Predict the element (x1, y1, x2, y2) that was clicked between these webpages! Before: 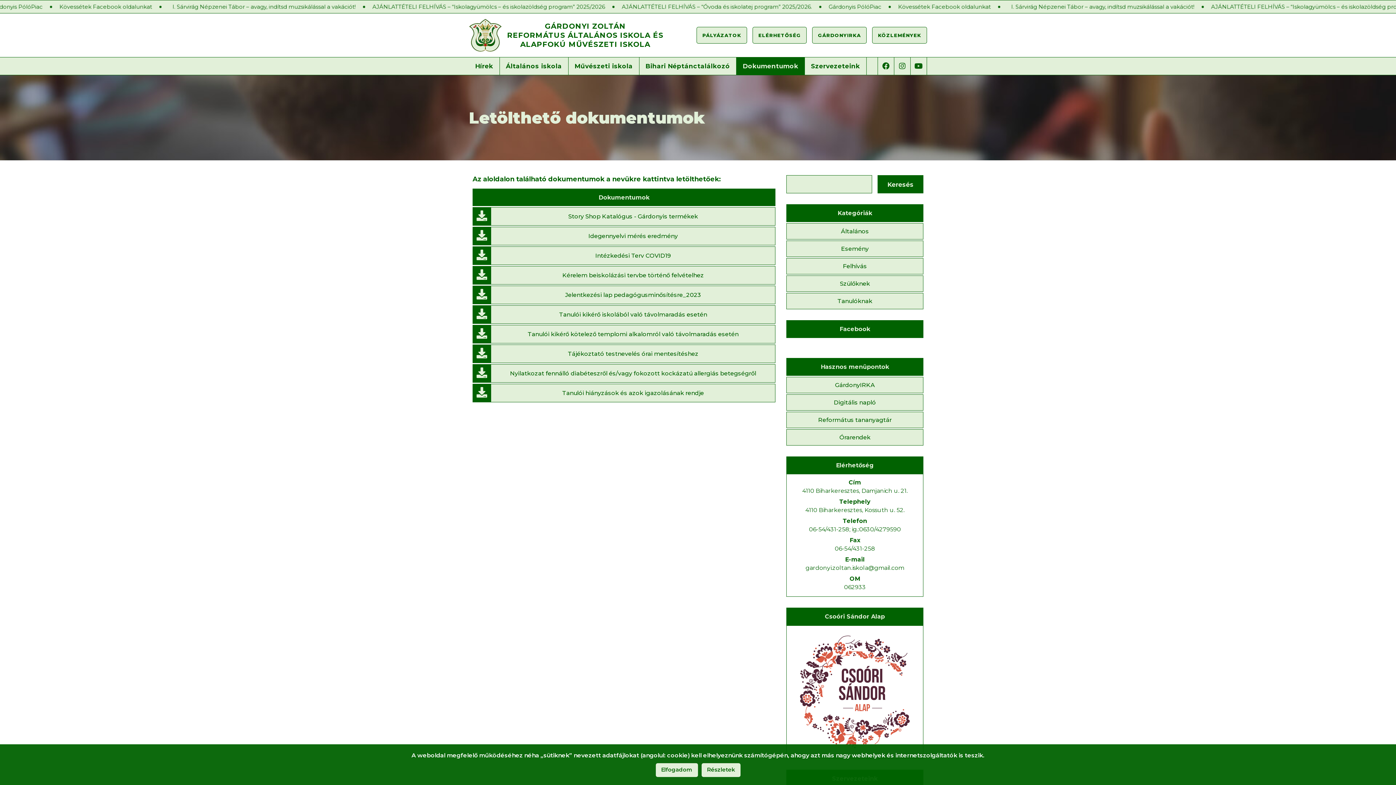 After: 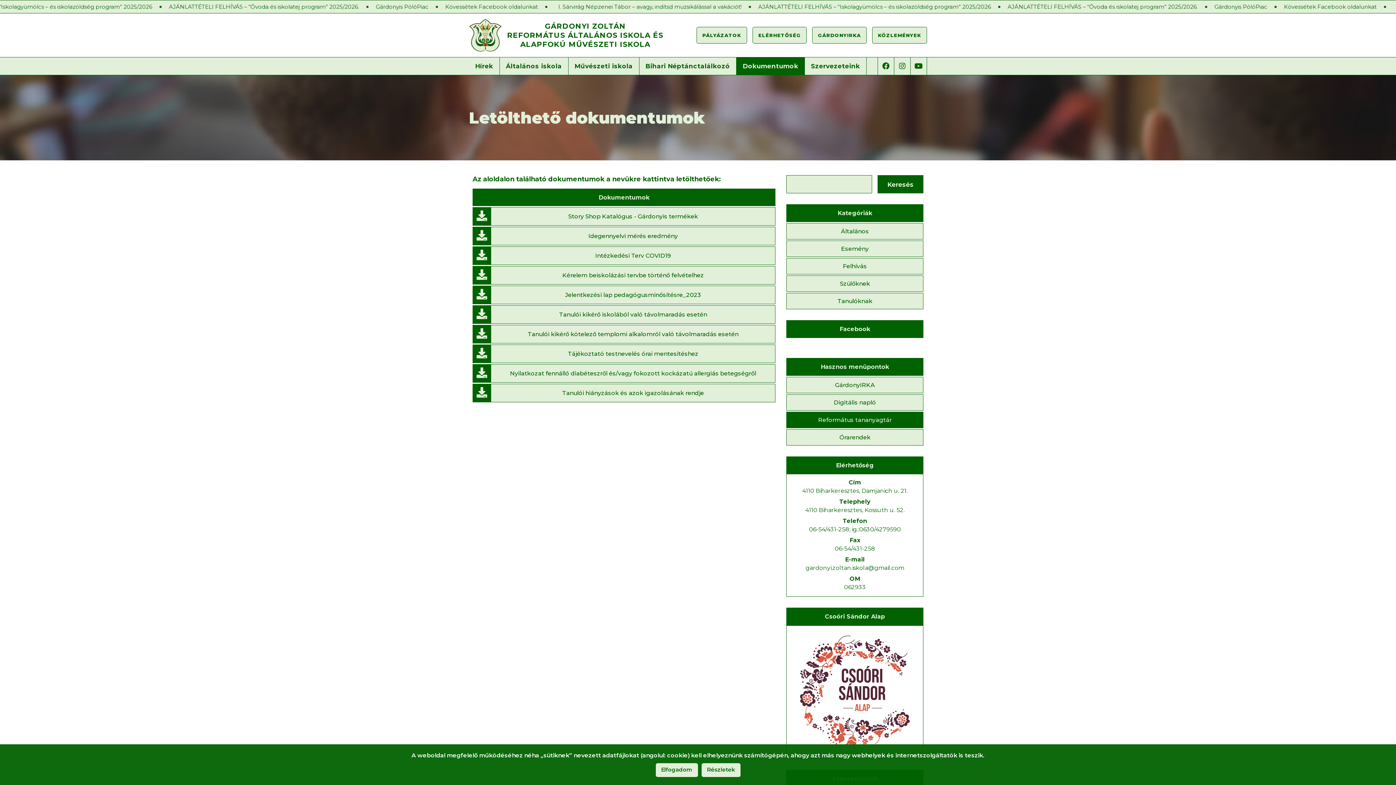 Action: bbox: (786, 412, 923, 428) label: Református tananyagtár